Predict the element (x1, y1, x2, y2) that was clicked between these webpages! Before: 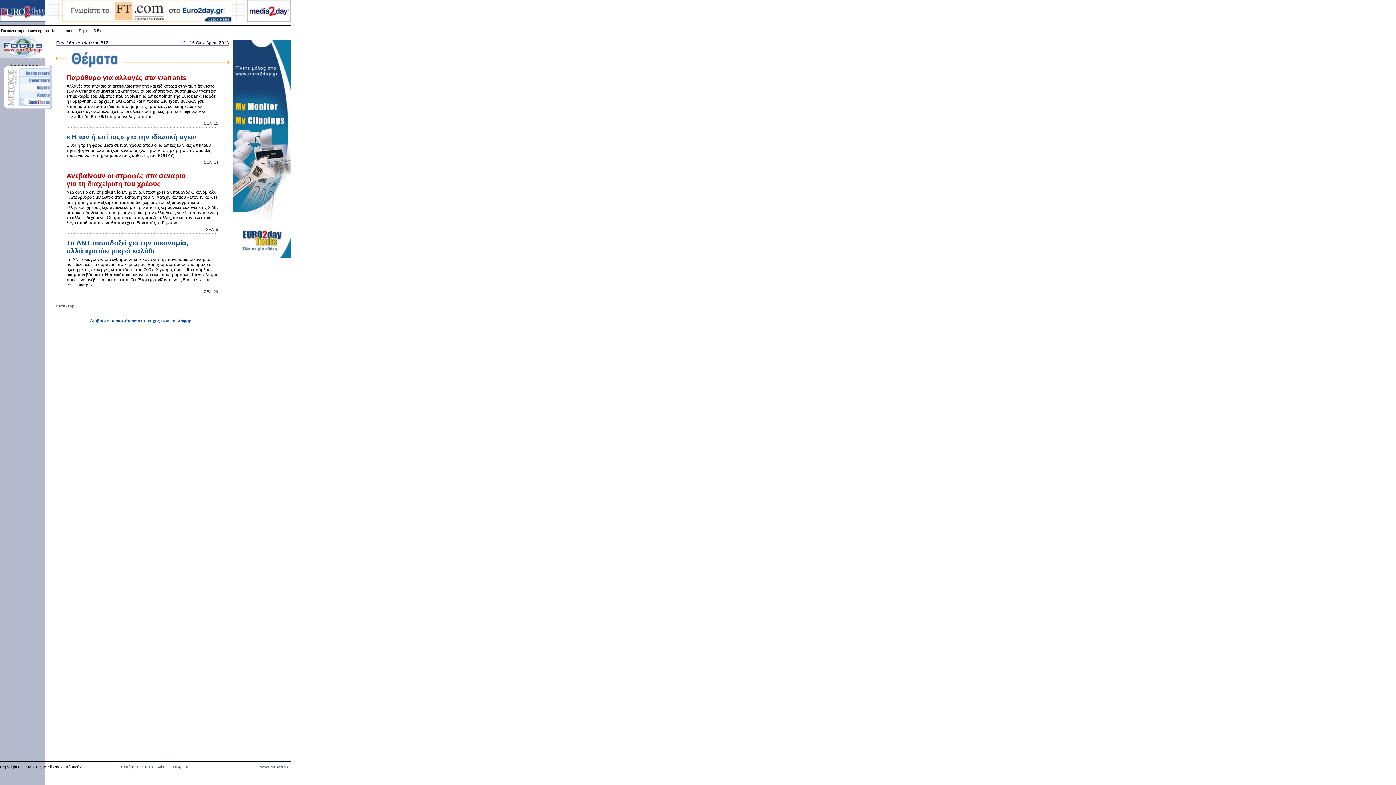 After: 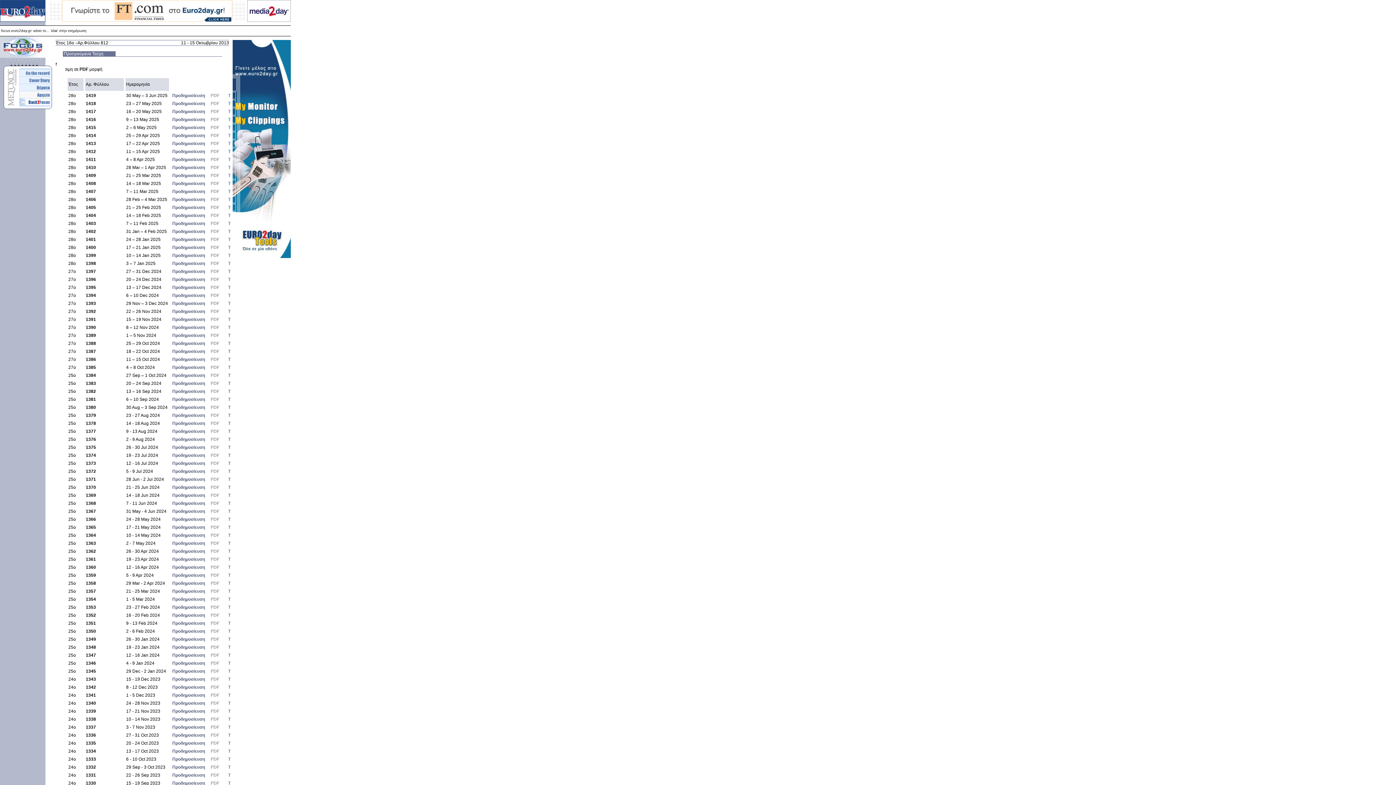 Action: bbox: (19, 94, 50, 99)